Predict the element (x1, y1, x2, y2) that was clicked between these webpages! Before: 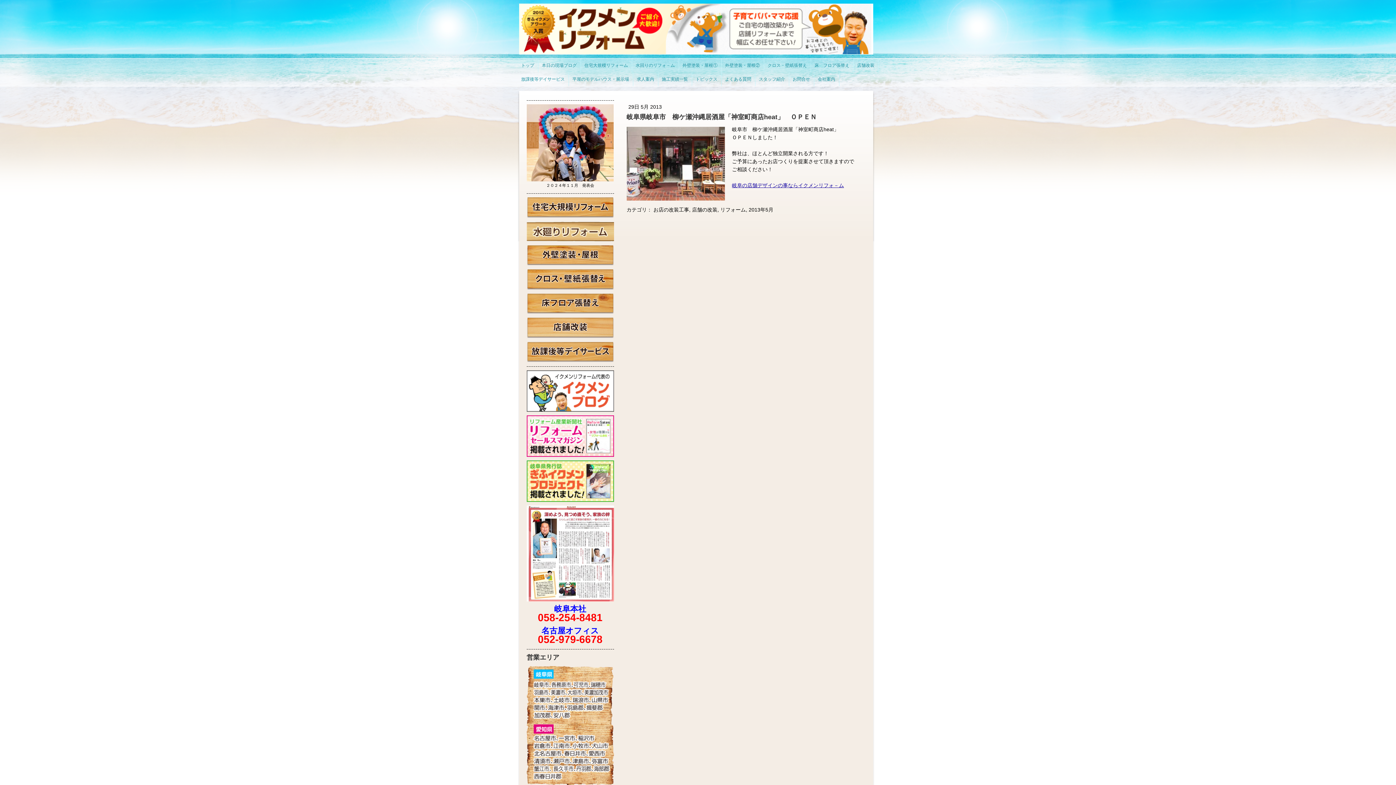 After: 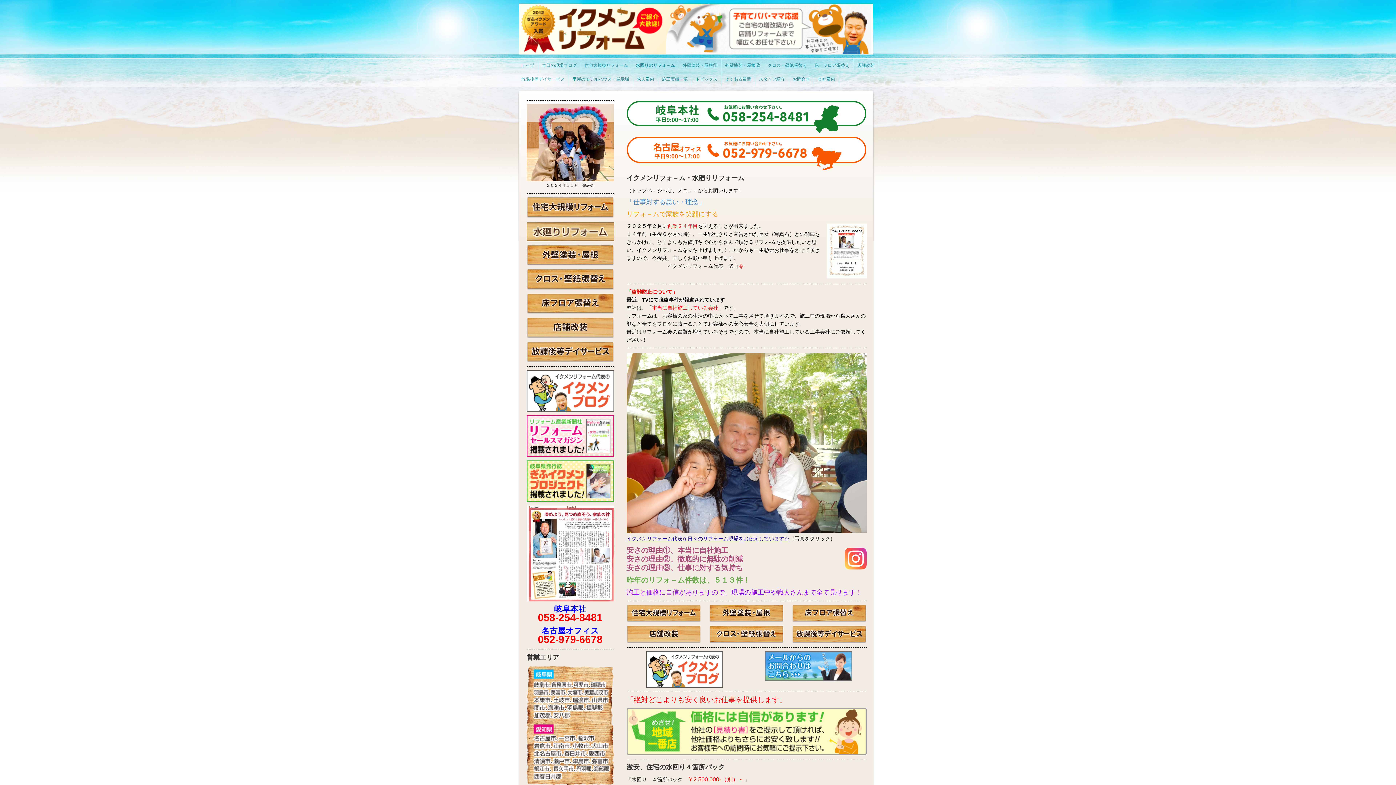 Action: label: 水回りのリフォ－ム bbox: (632, 58, 679, 72)